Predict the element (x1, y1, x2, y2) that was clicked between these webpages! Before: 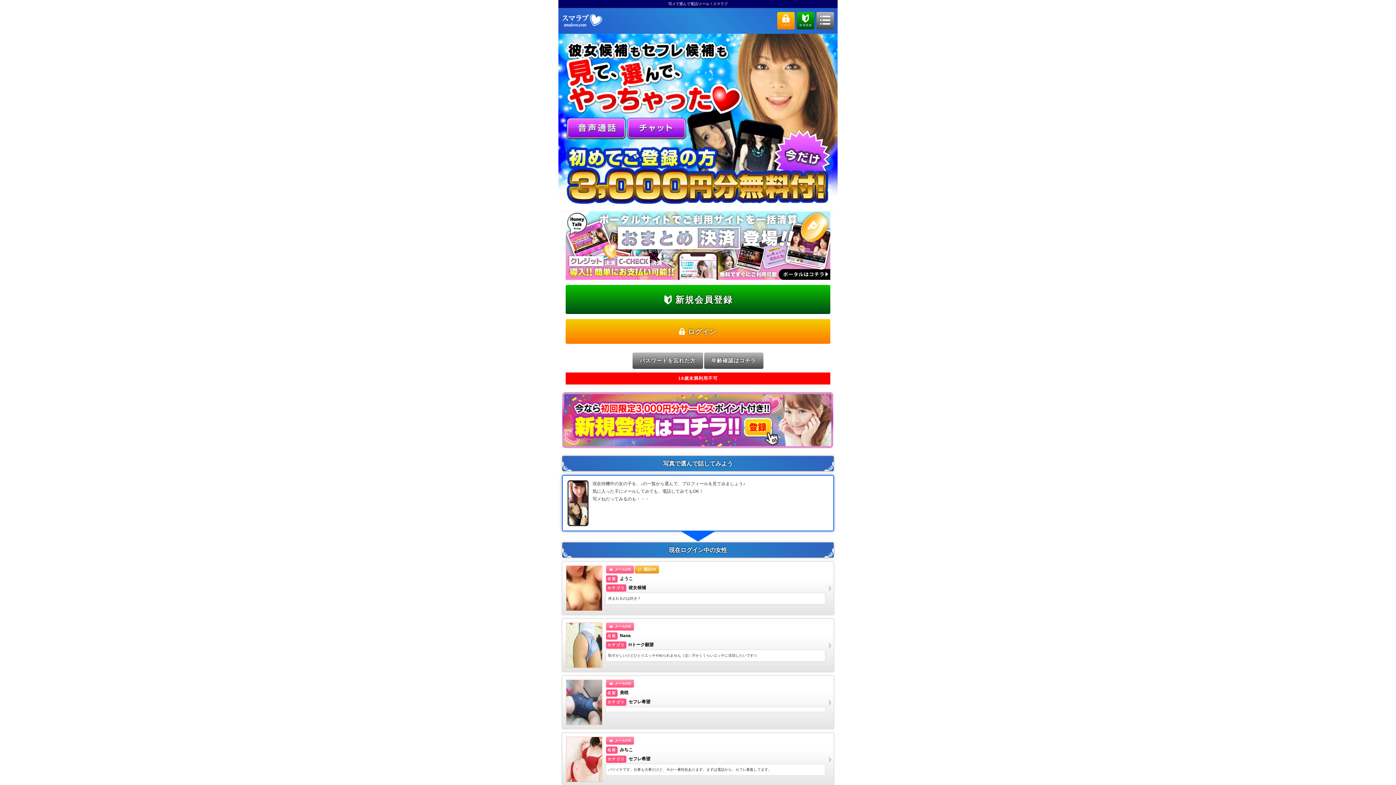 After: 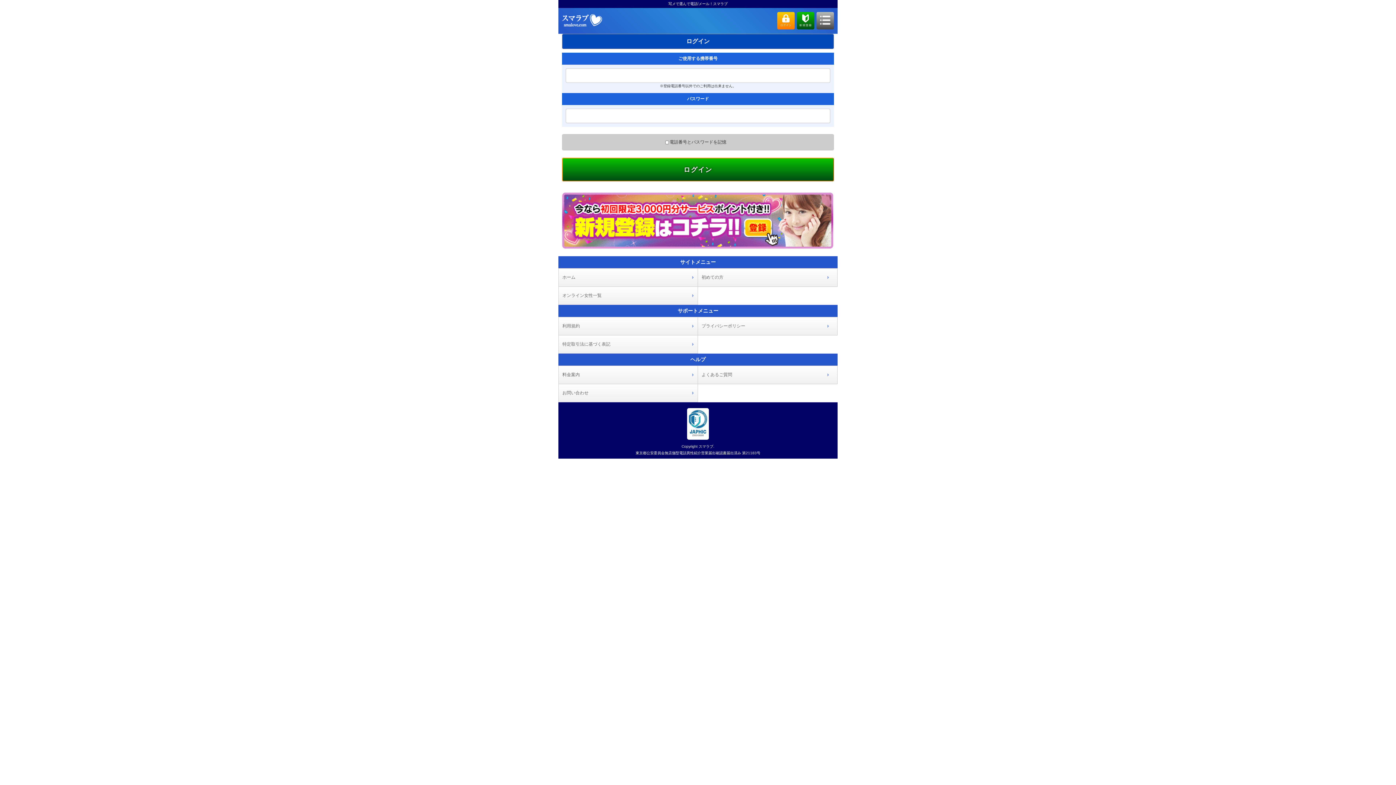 Action: bbox: (777, 12, 794, 29)